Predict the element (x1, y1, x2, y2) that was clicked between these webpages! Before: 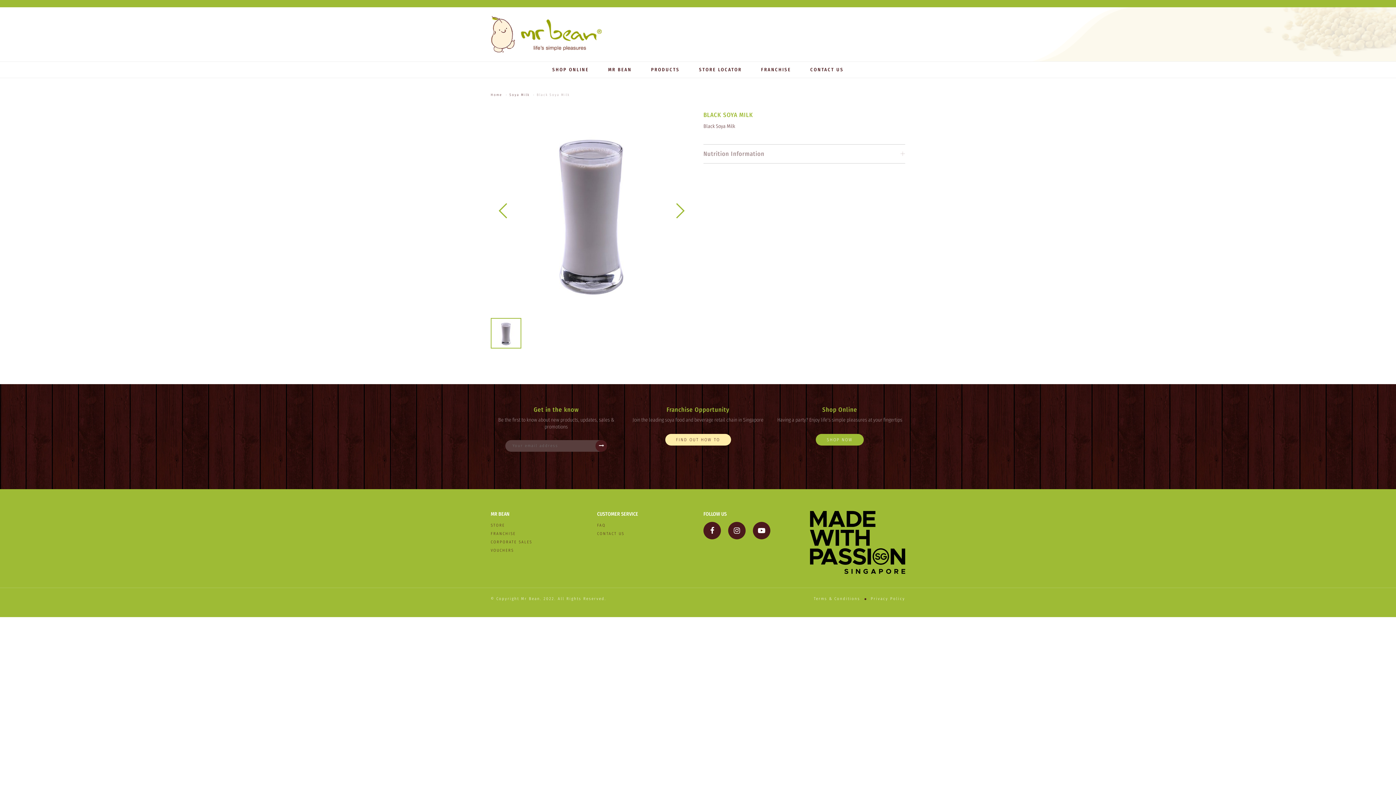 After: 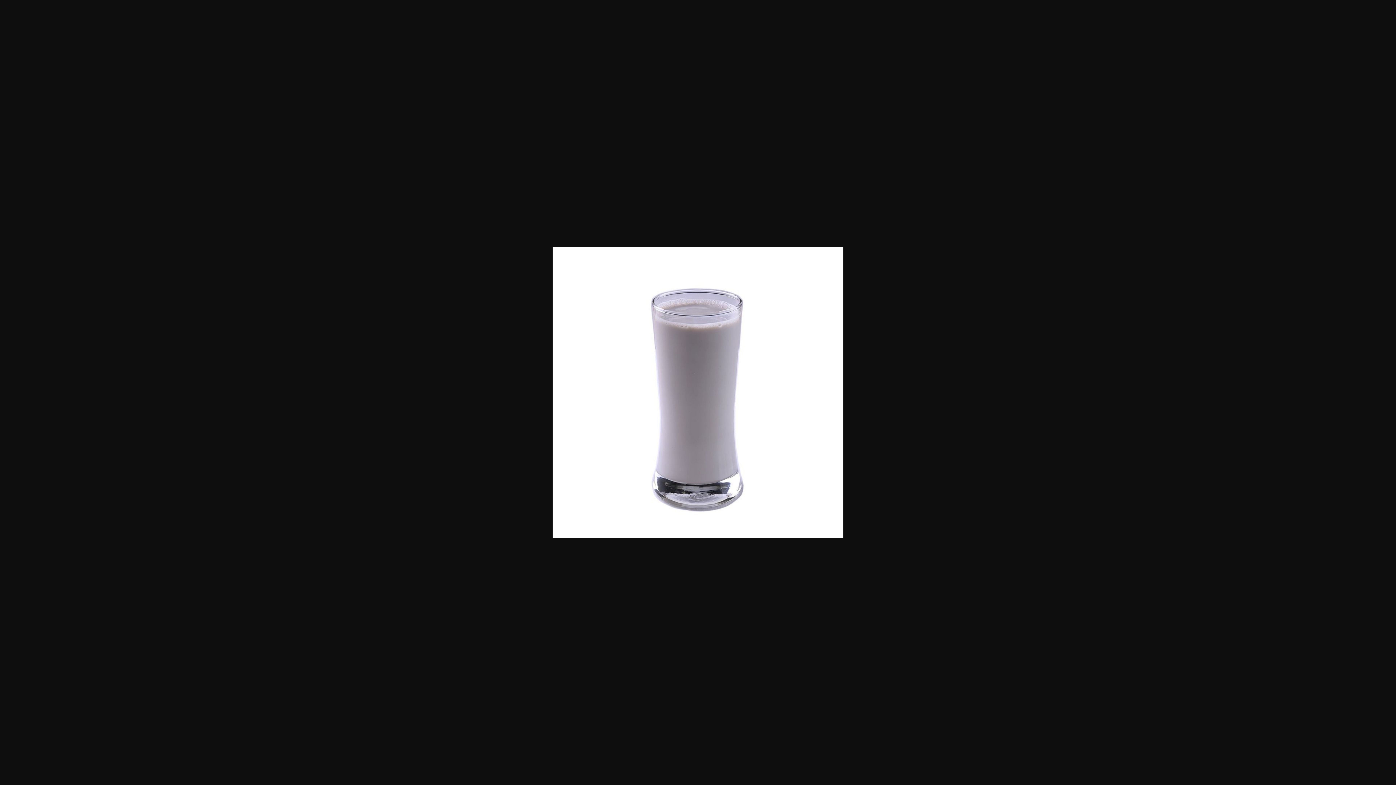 Action: bbox: (490, 318, 521, 348)